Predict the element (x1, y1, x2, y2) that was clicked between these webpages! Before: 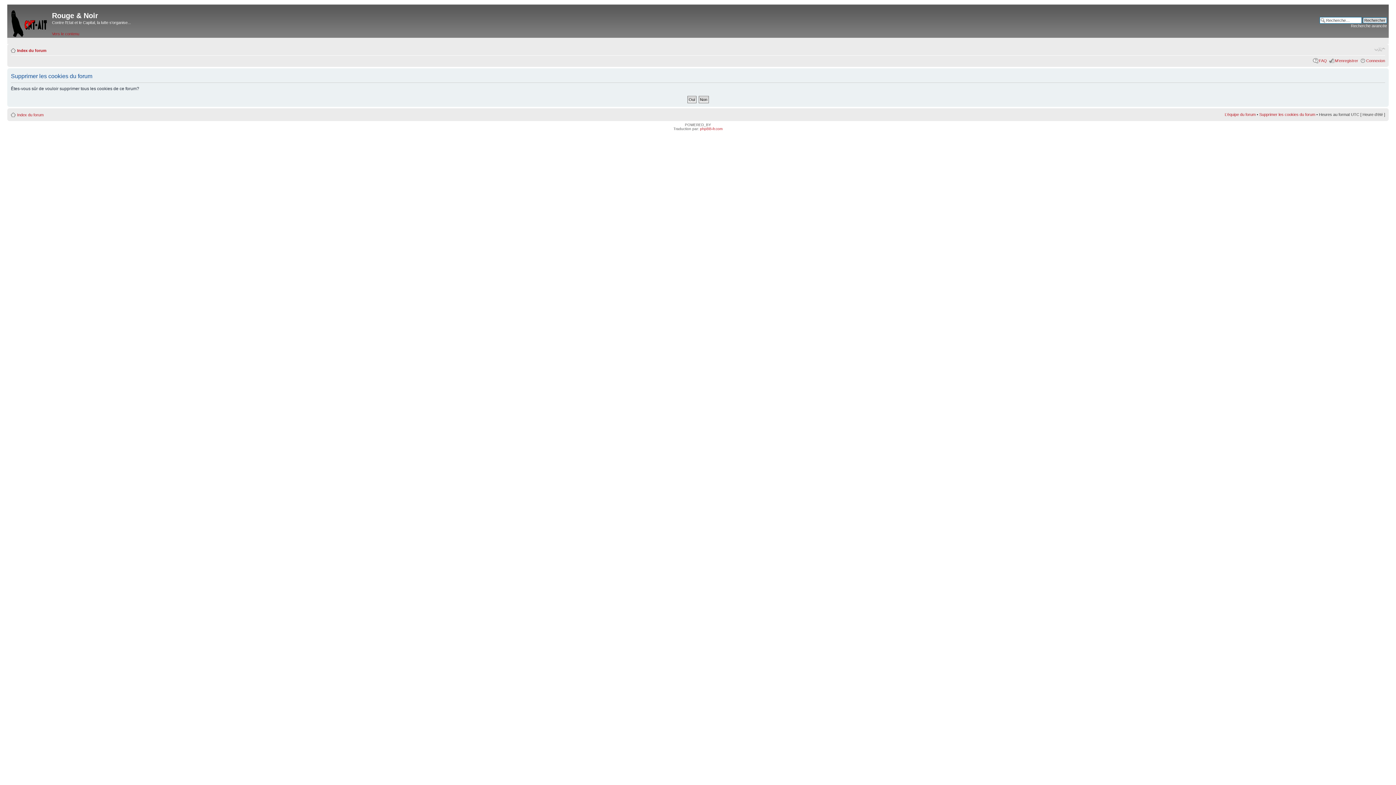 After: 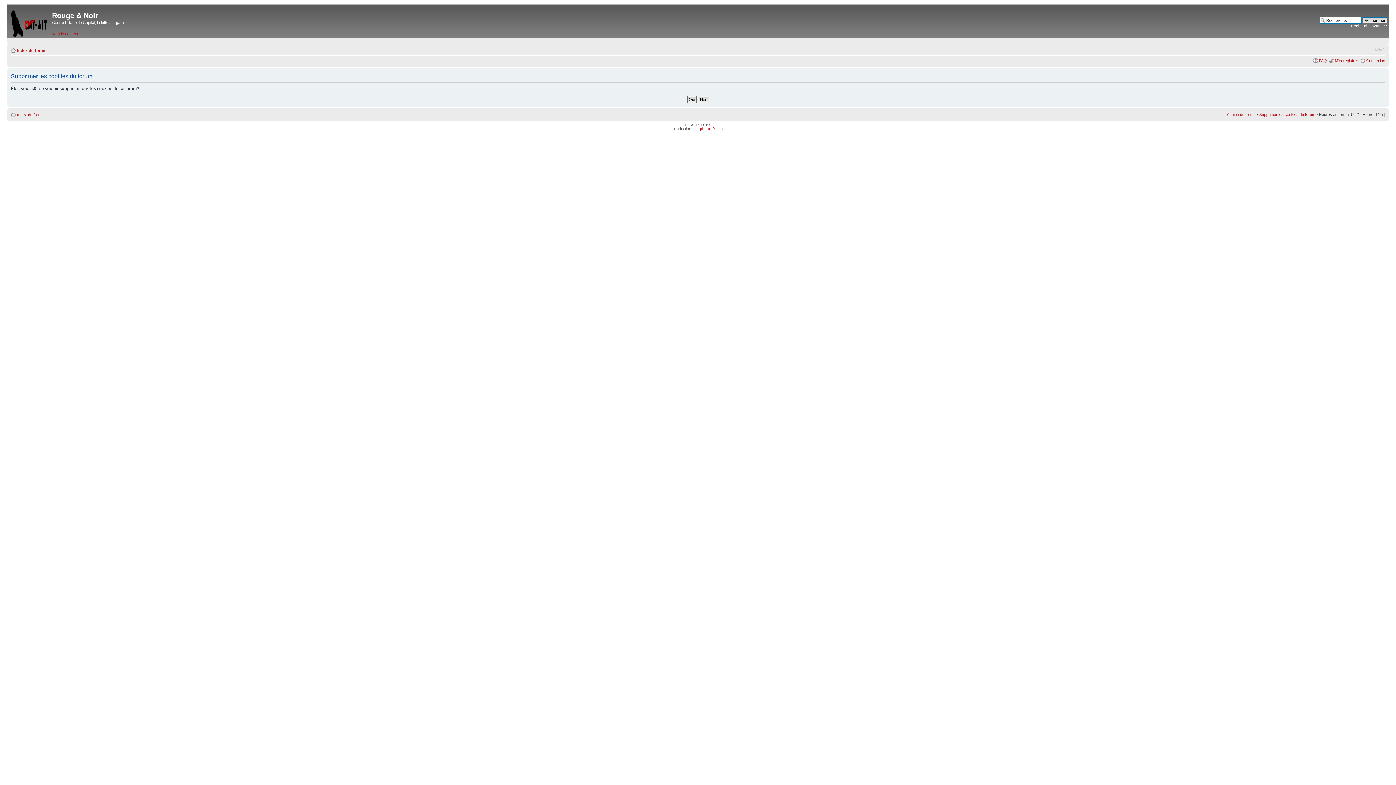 Action: label: Supprimer les cookies du forum bbox: (1259, 112, 1315, 116)